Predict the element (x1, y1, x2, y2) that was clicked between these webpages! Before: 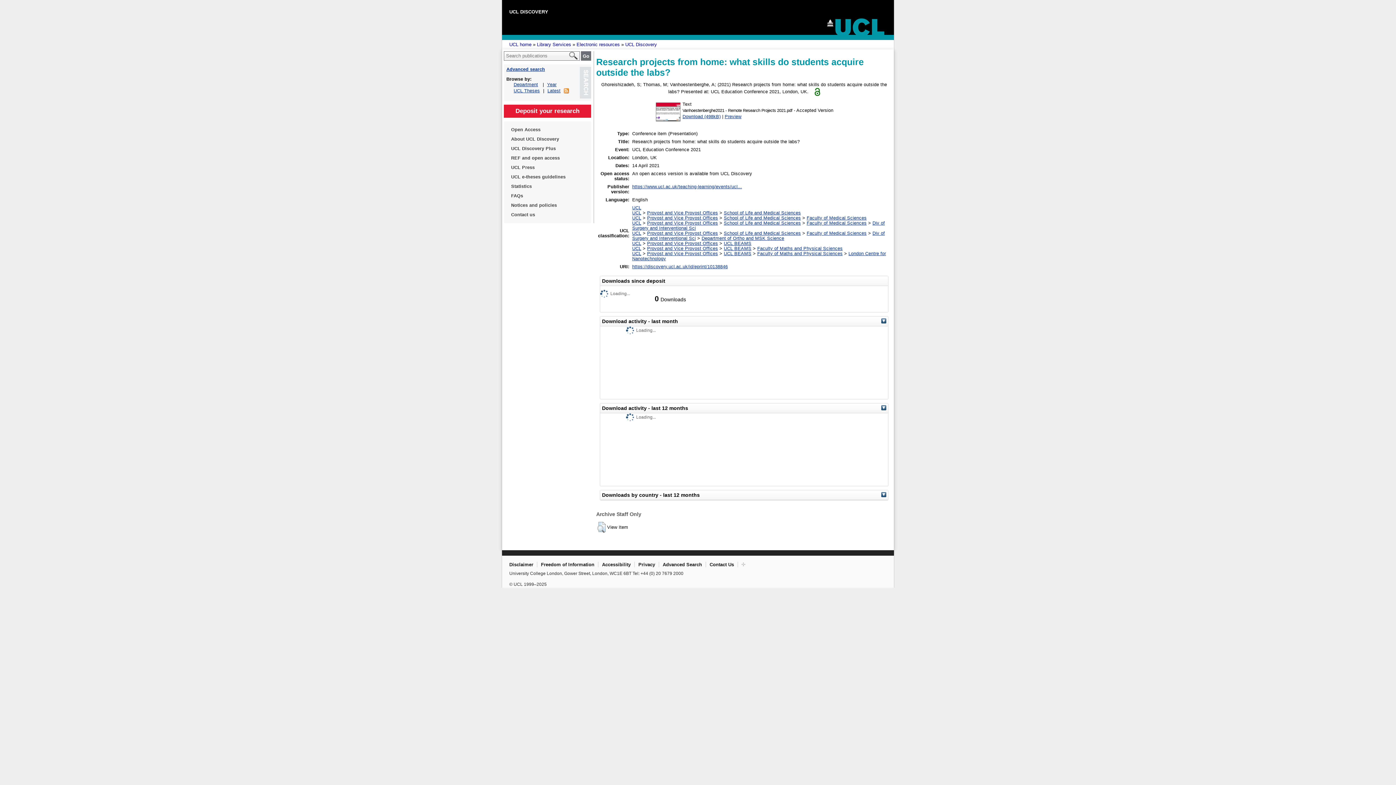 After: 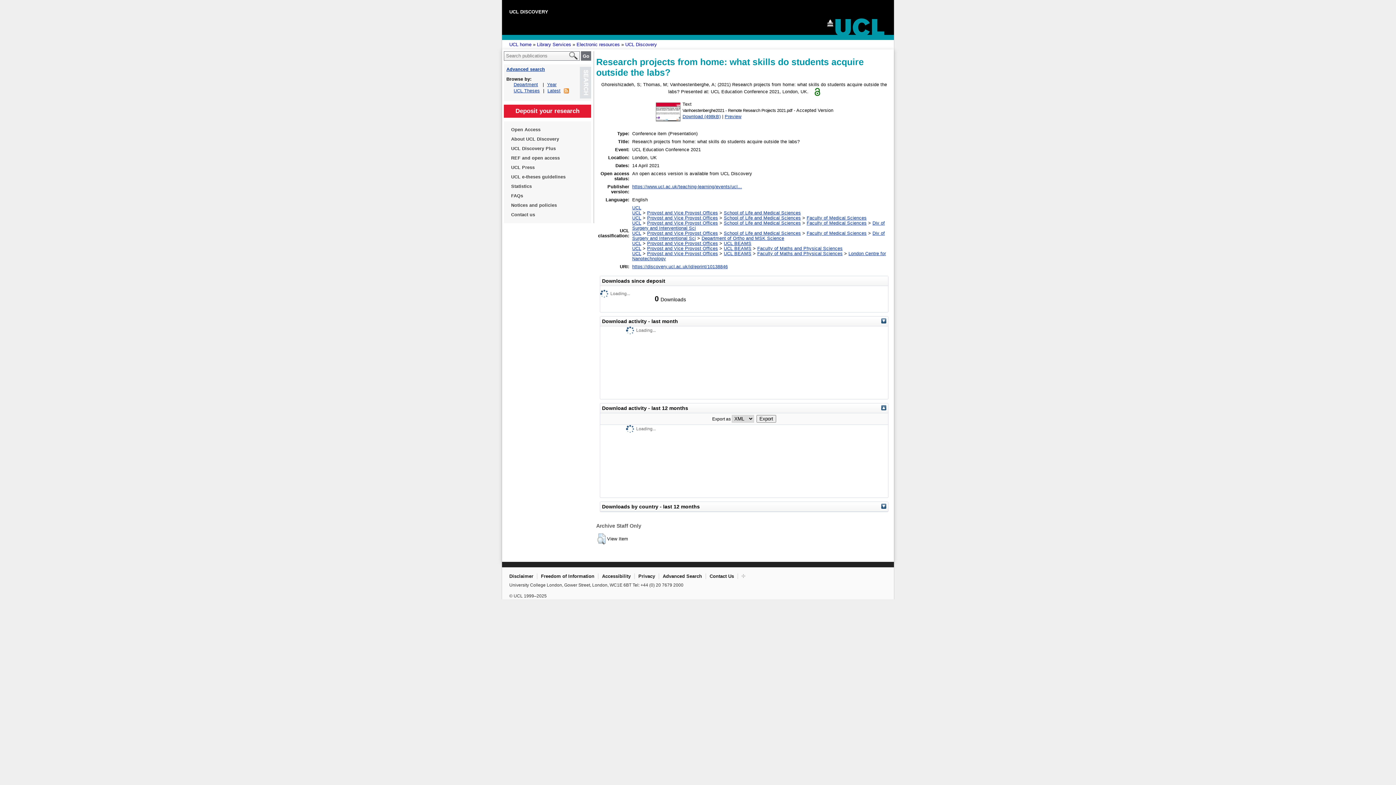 Action: bbox: (881, 405, 886, 410)